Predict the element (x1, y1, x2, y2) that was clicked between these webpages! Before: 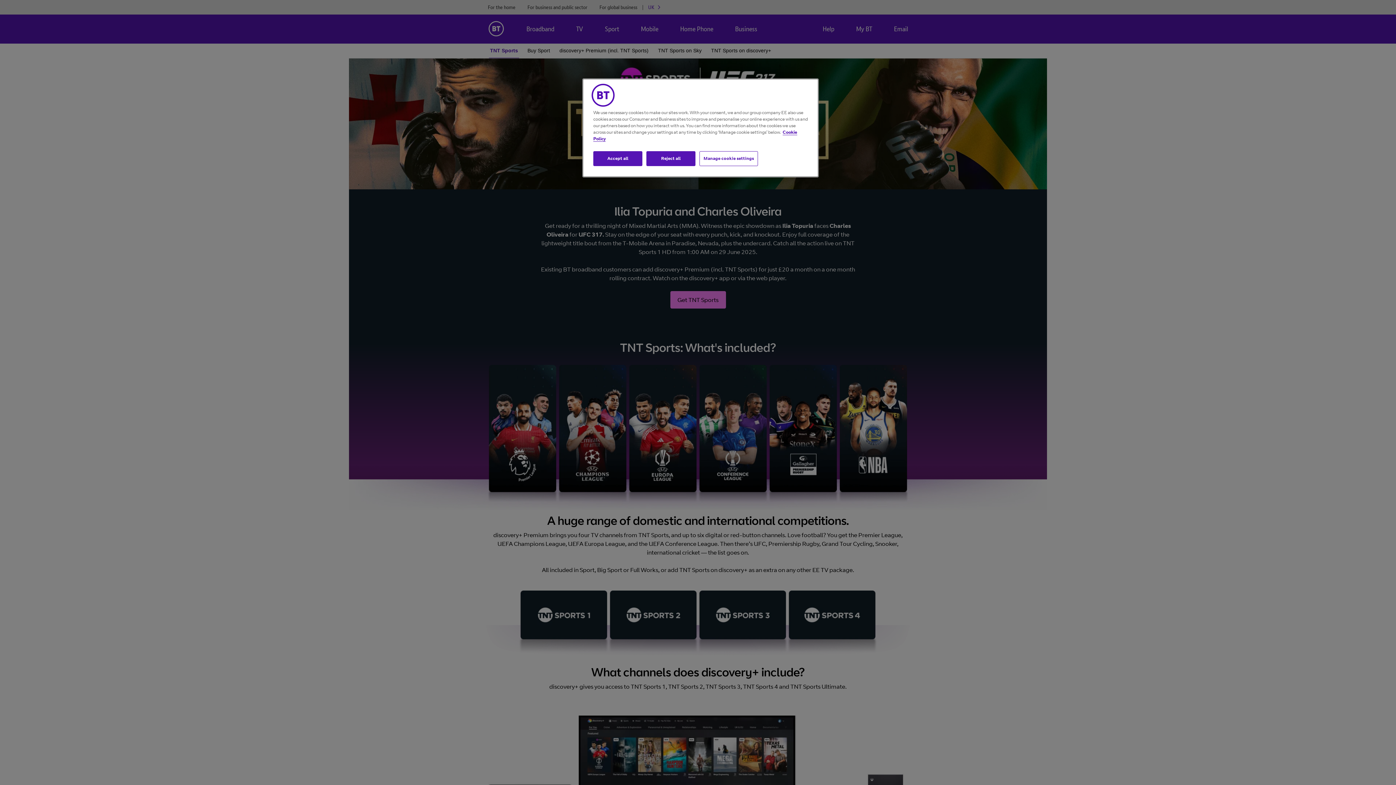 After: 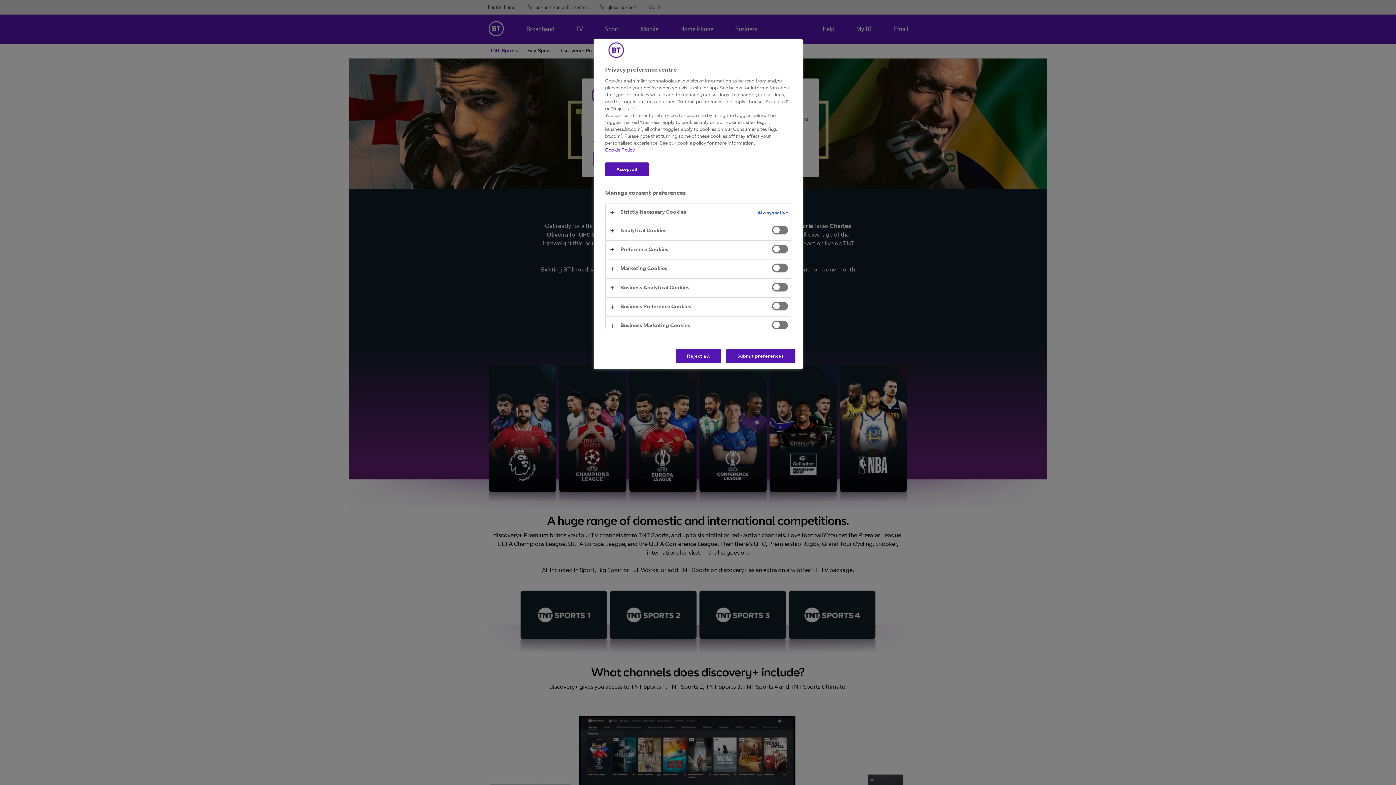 Action: bbox: (699, 151, 758, 166) label: Manage cookie settings